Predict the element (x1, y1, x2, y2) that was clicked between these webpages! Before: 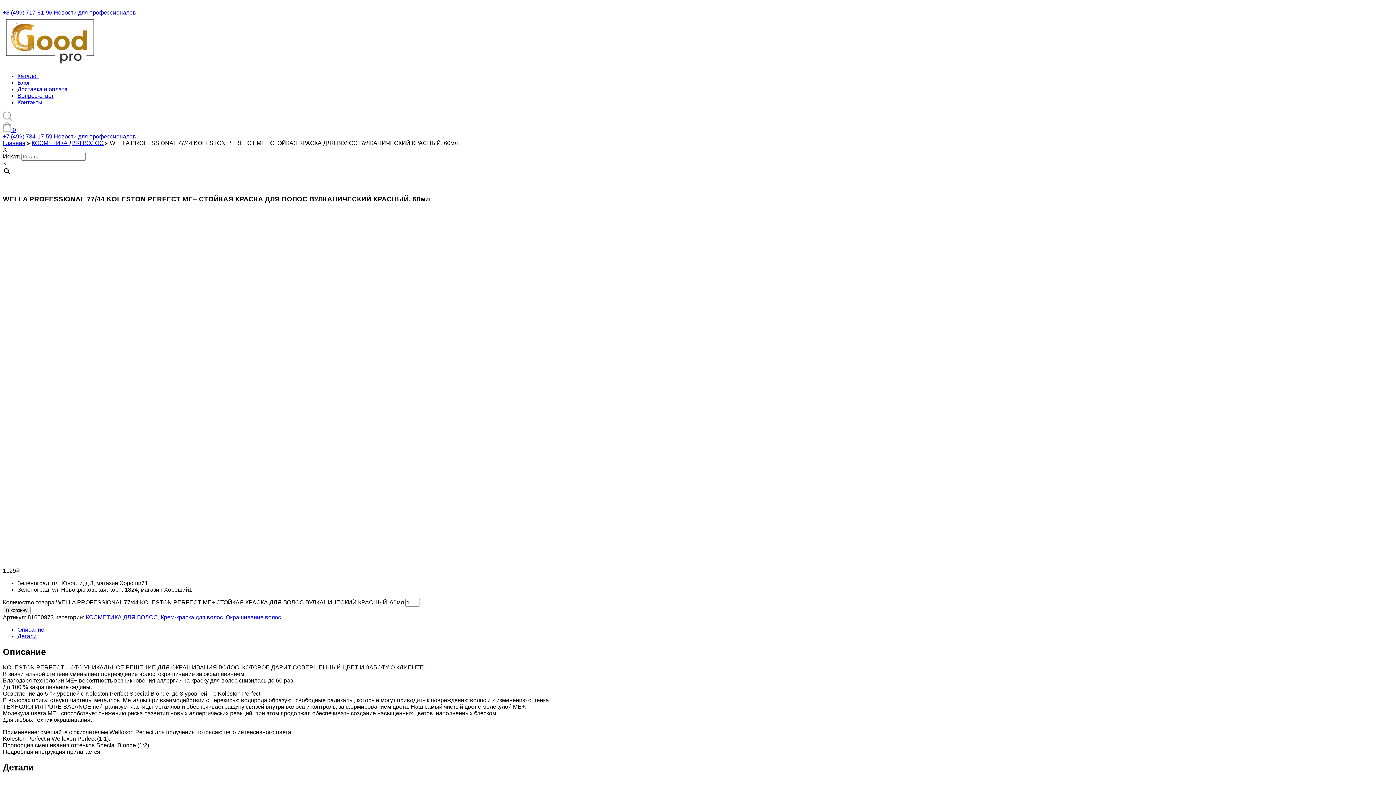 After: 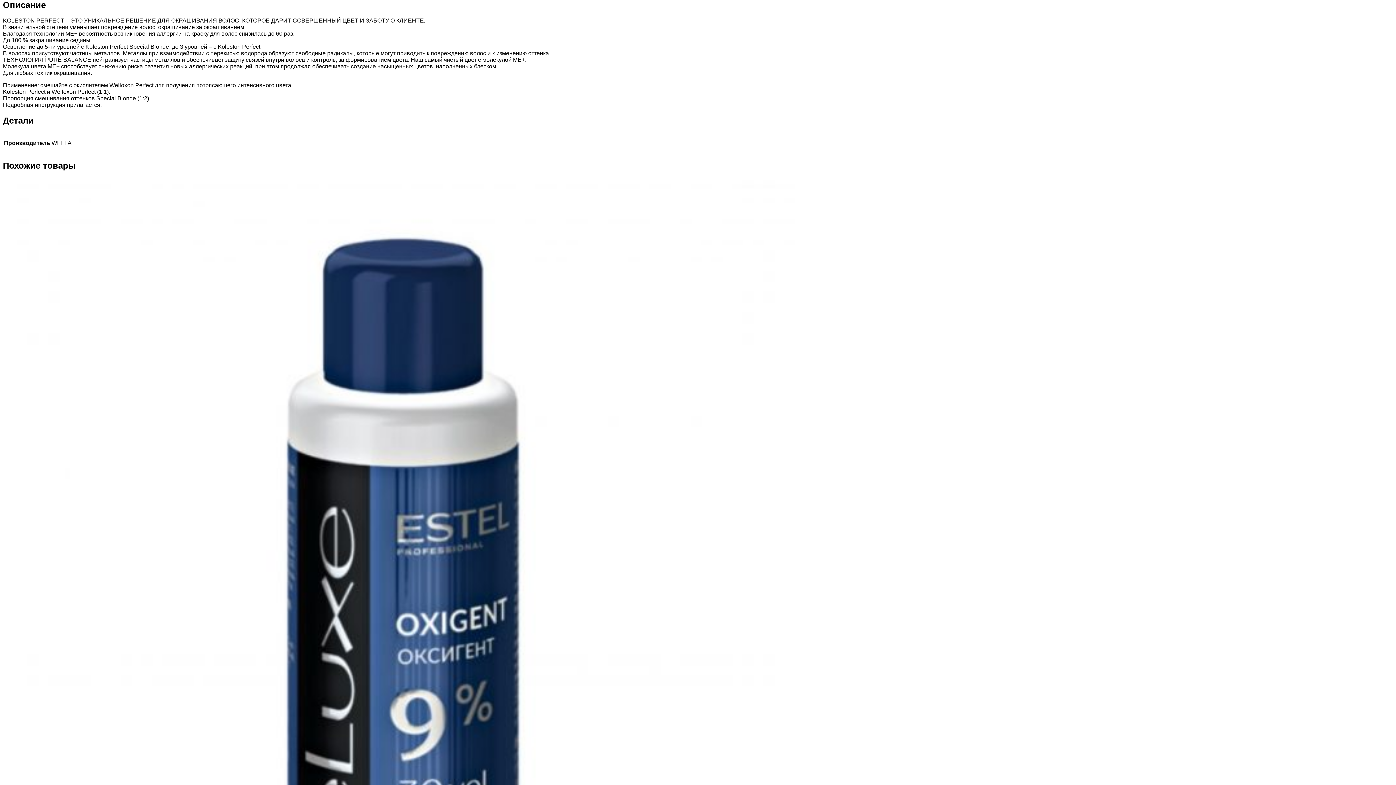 Action: label: Описание bbox: (17, 627, 44, 633)